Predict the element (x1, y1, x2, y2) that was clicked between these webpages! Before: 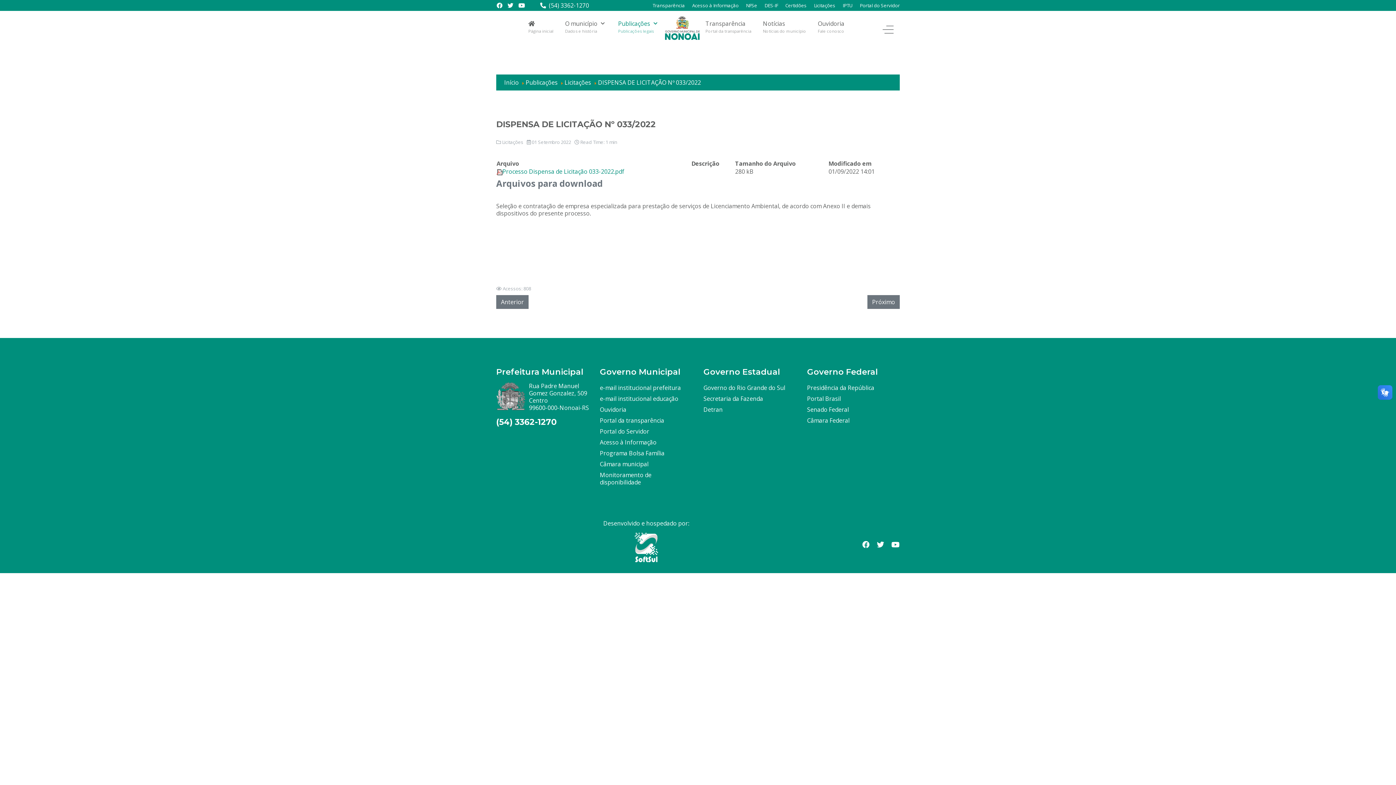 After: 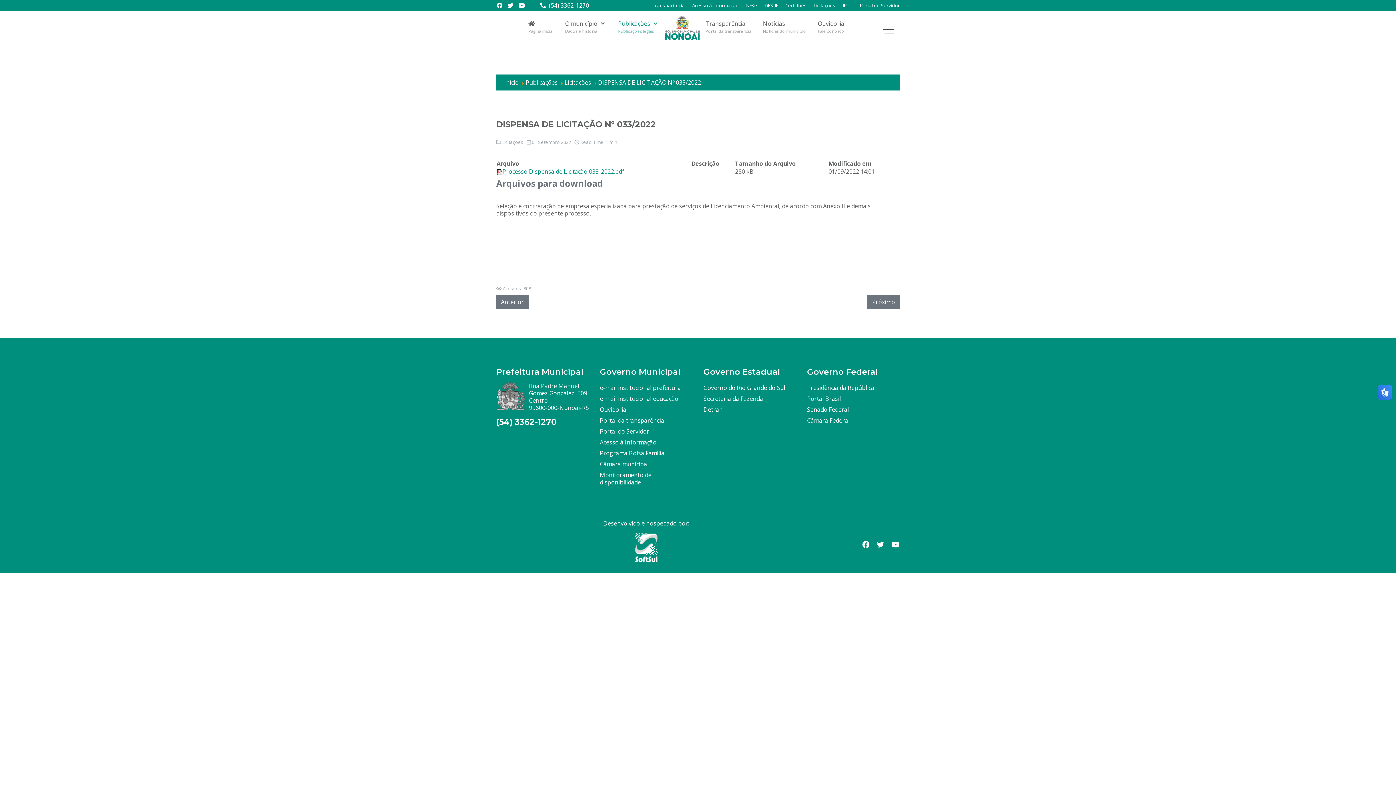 Action: bbox: (807, 394, 841, 402) label: Portal Brasil